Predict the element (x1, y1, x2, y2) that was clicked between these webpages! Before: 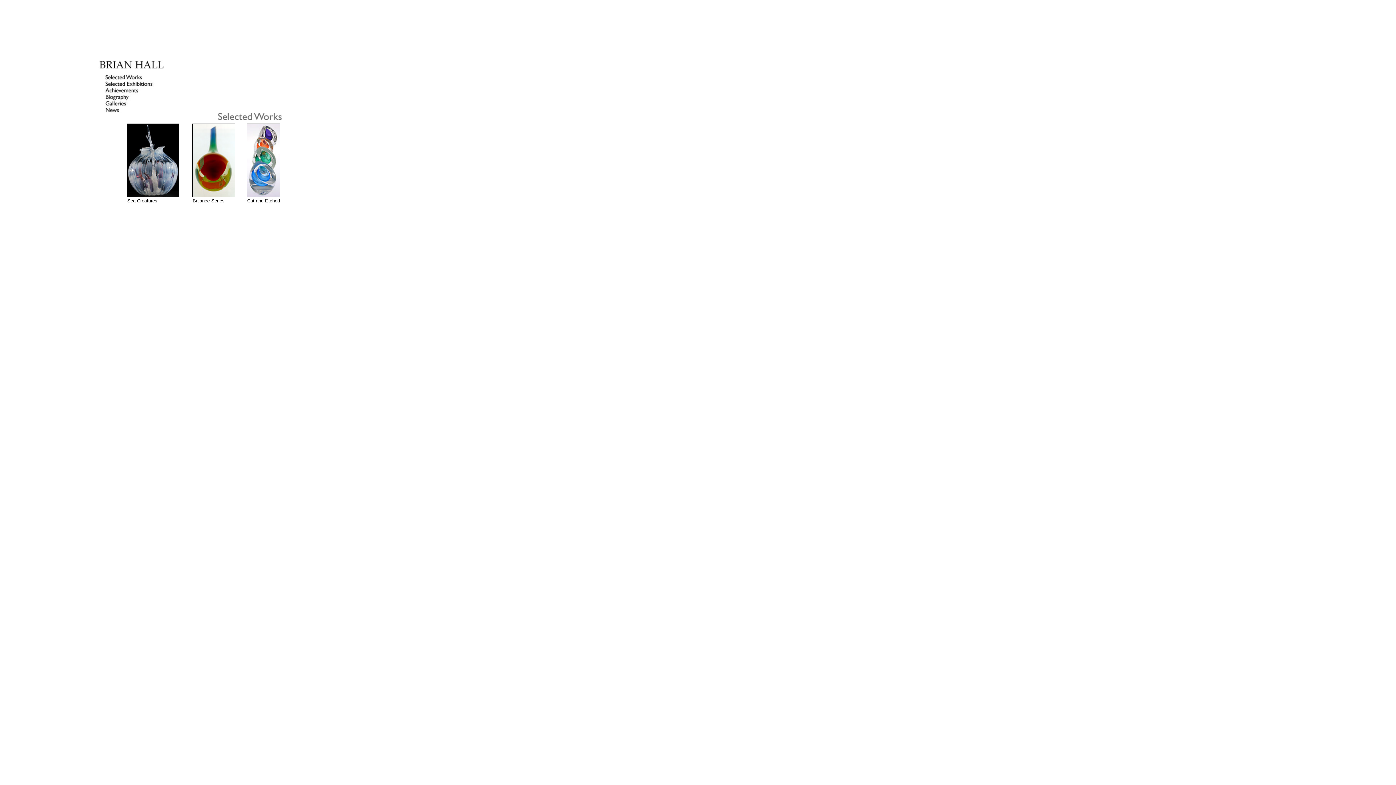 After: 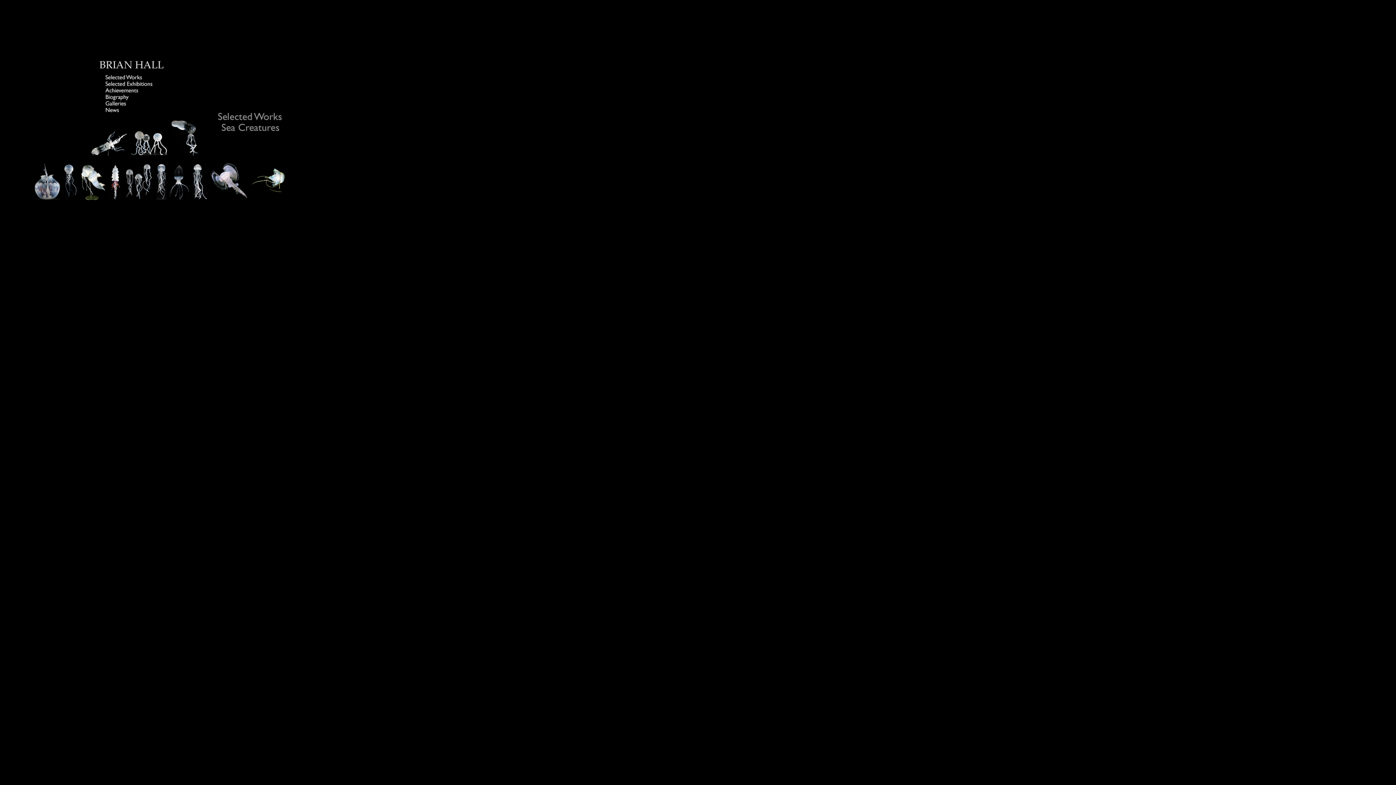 Action: bbox: (127, 198, 157, 203) label: Sea Creatures